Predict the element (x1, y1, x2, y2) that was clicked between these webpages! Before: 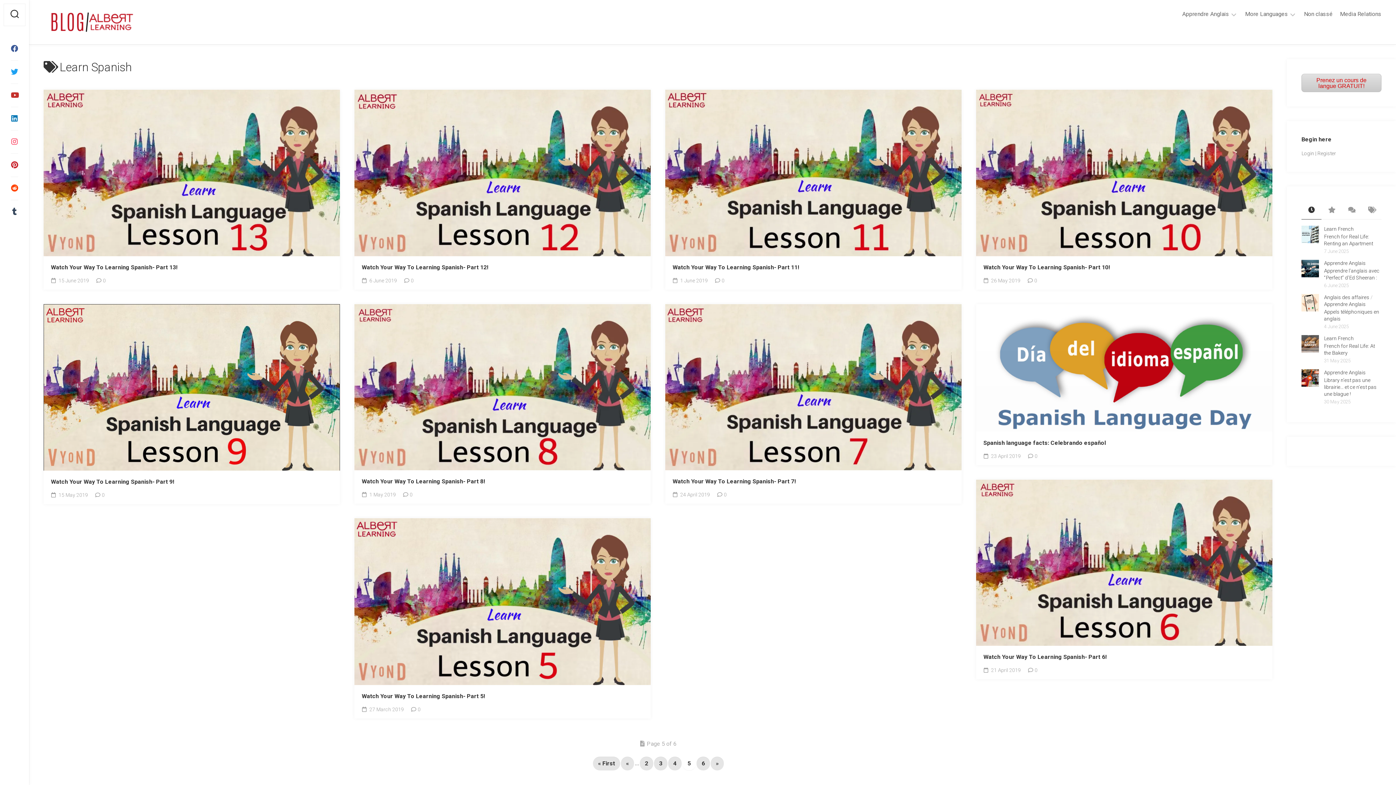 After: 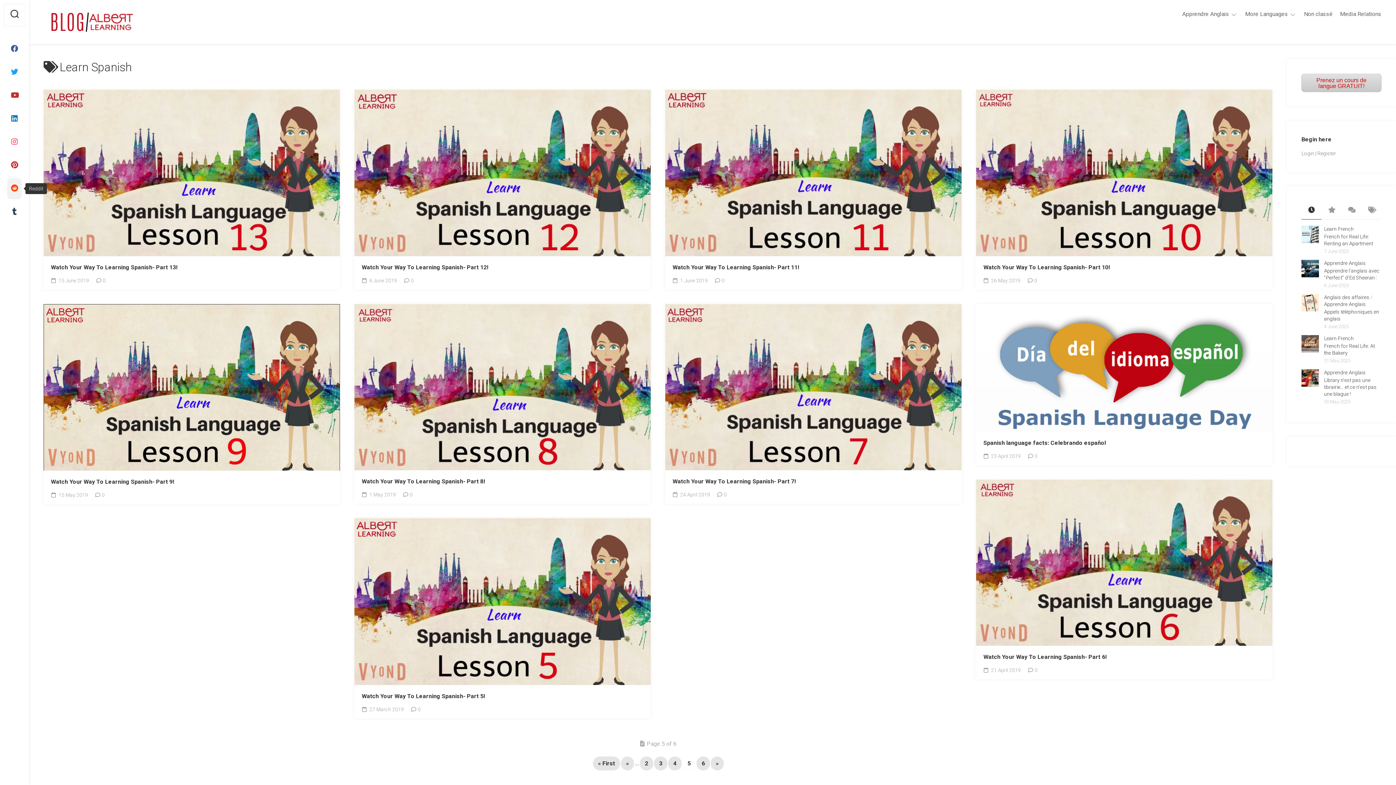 Action: bbox: (7, 178, 21, 198)